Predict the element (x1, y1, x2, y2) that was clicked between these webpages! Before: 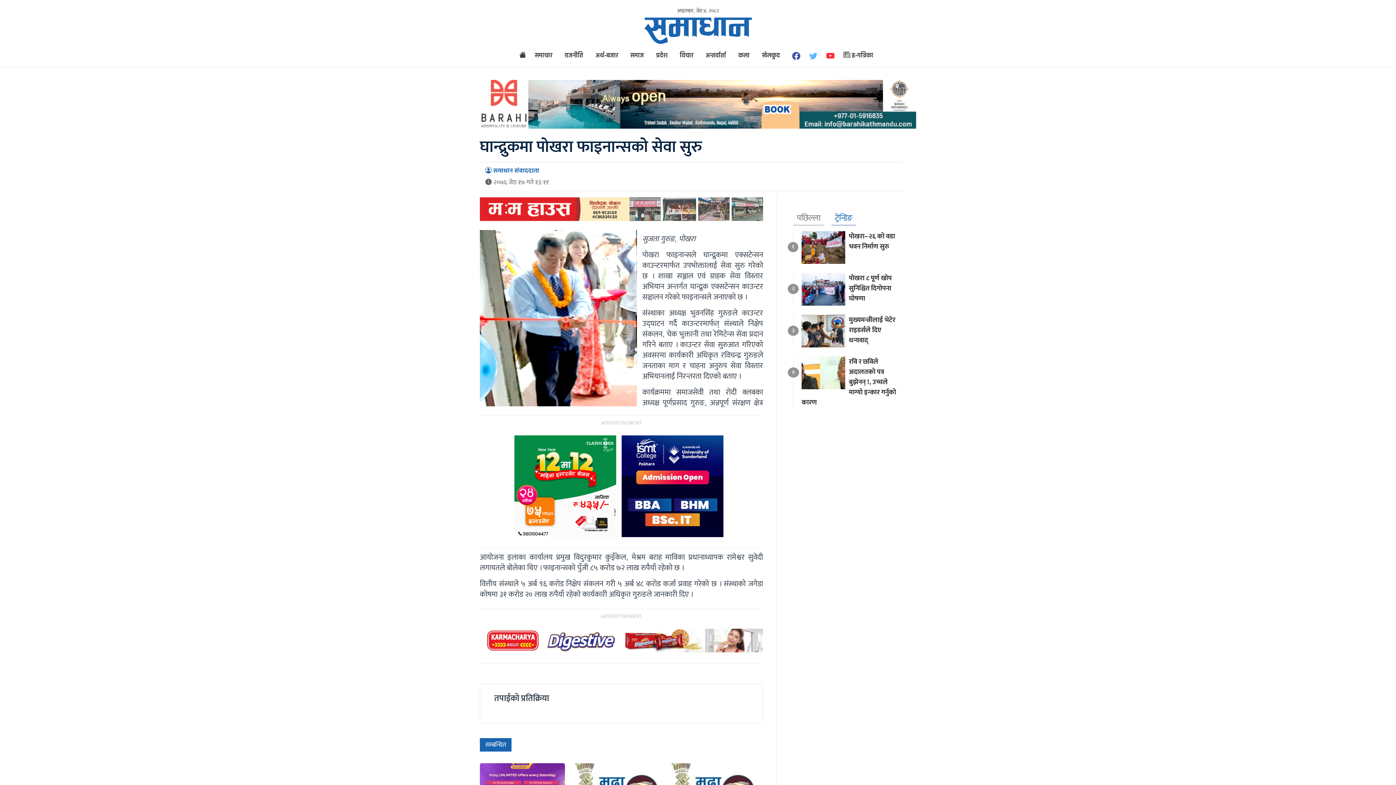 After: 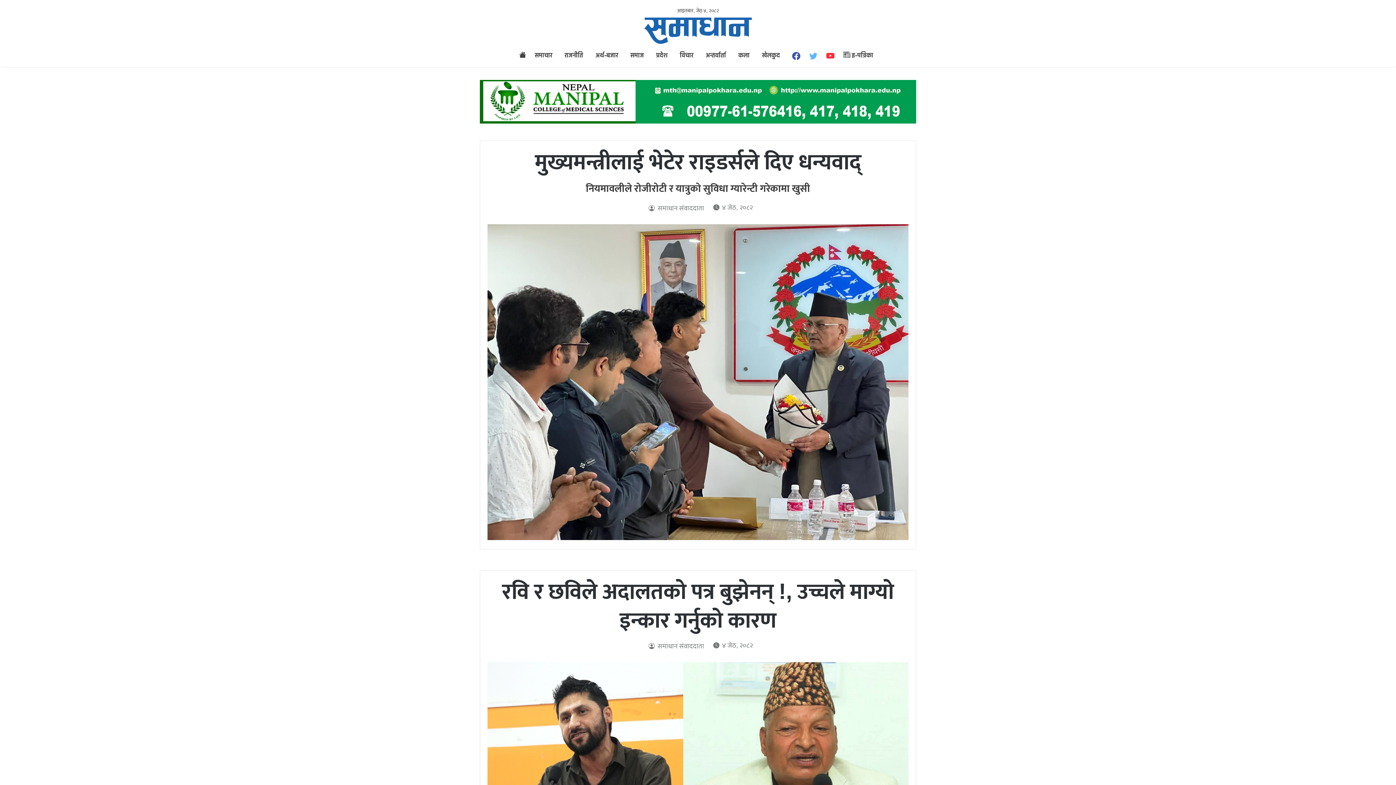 Action: bbox: (517, 48, 528, 63)